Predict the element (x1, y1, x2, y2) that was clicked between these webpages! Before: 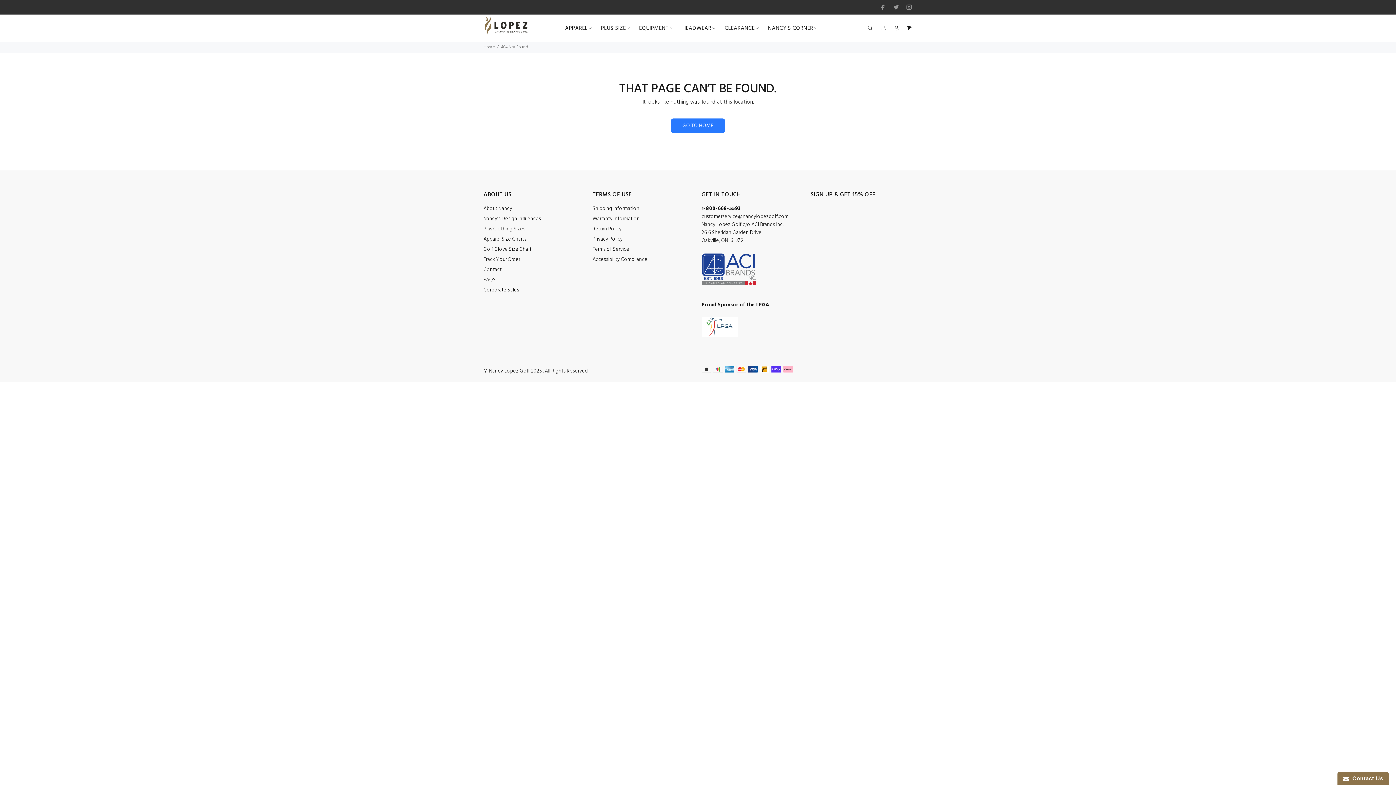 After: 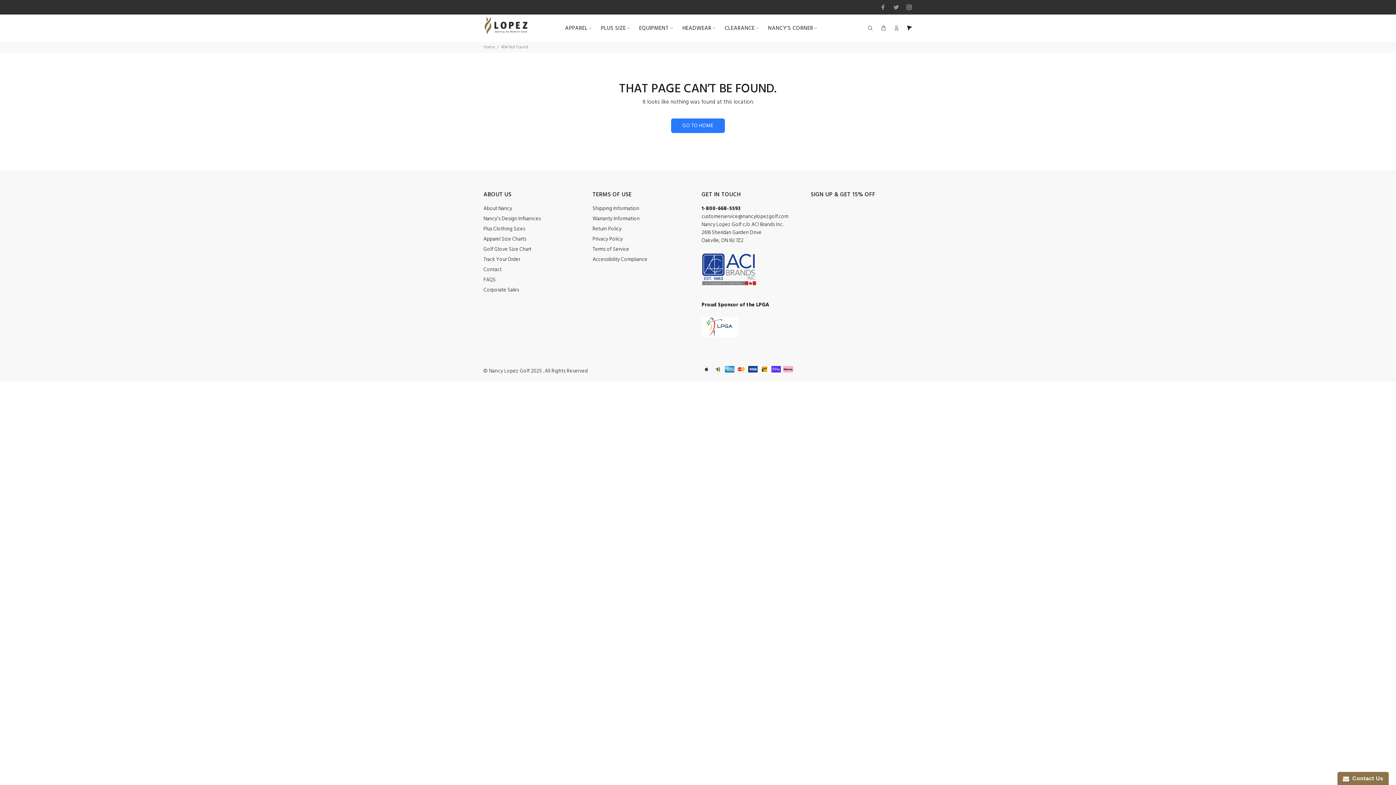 Action: label: 1-800-668-5593 bbox: (701, 204, 741, 213)